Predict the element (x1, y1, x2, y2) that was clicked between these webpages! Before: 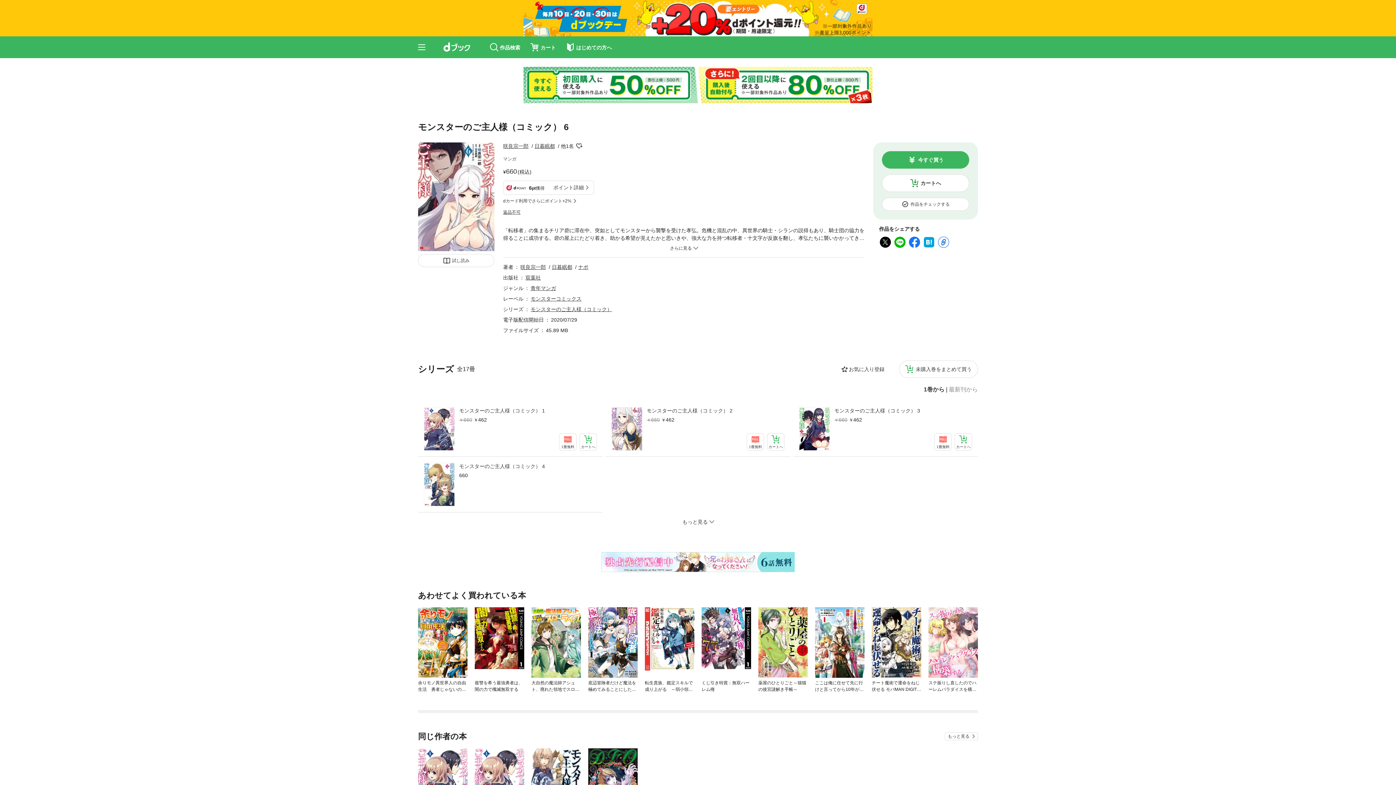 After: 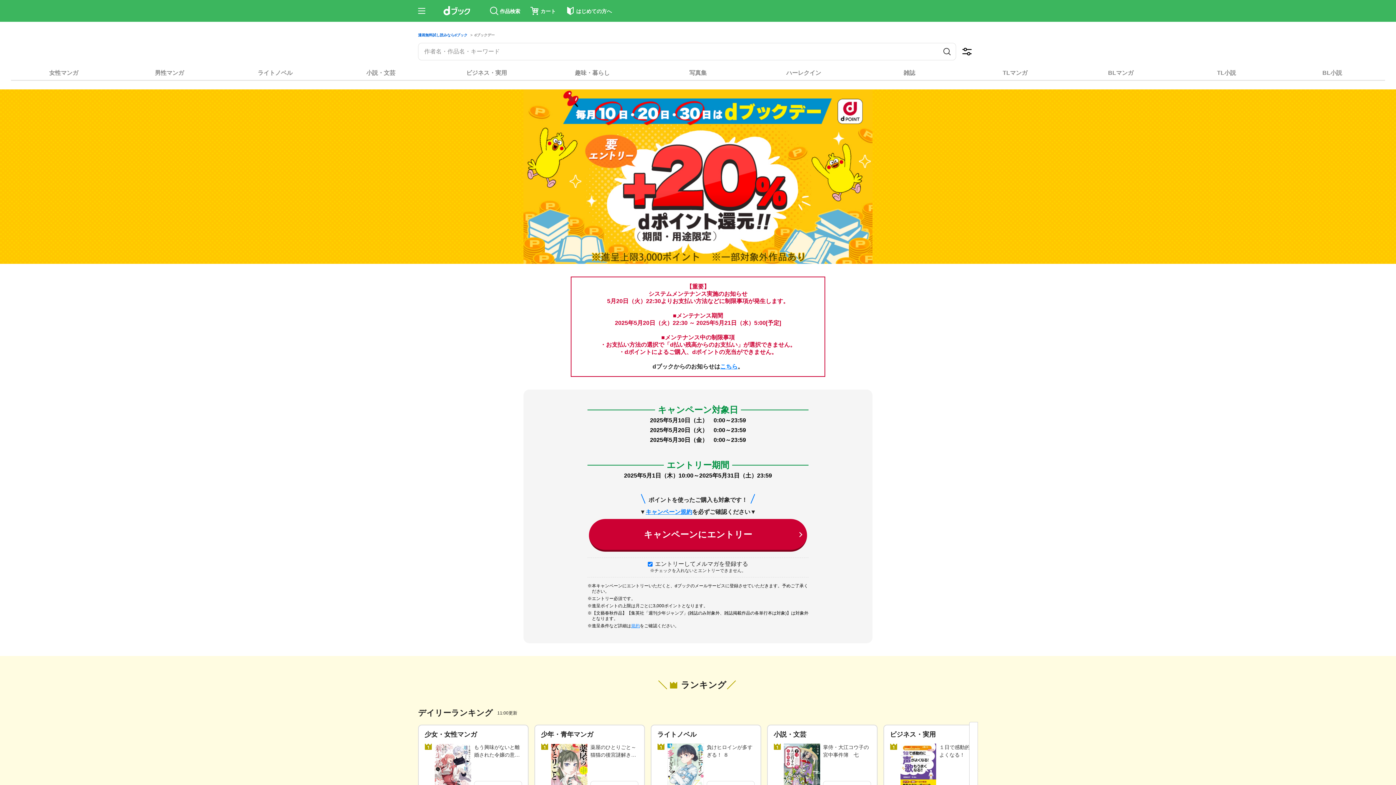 Action: bbox: (523, 0, 872, 36)